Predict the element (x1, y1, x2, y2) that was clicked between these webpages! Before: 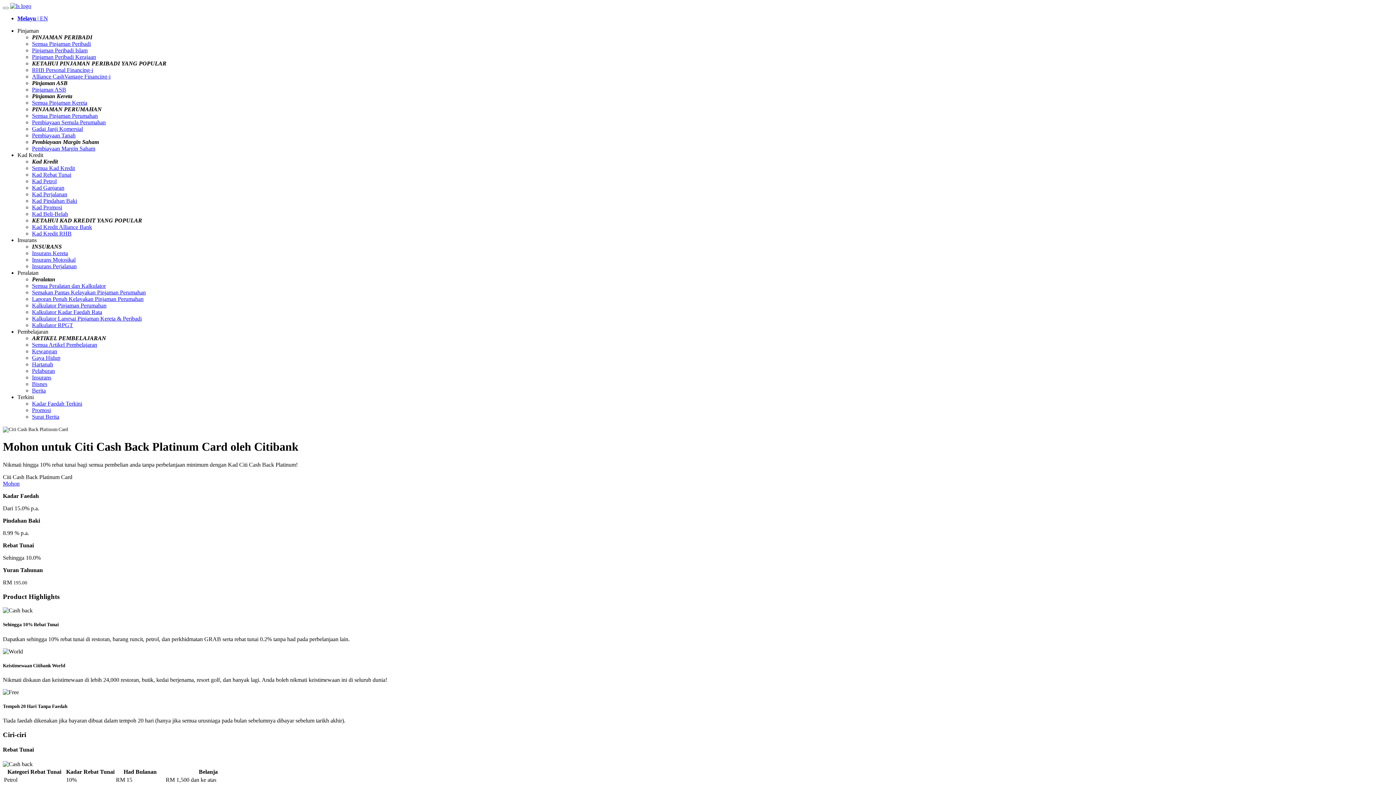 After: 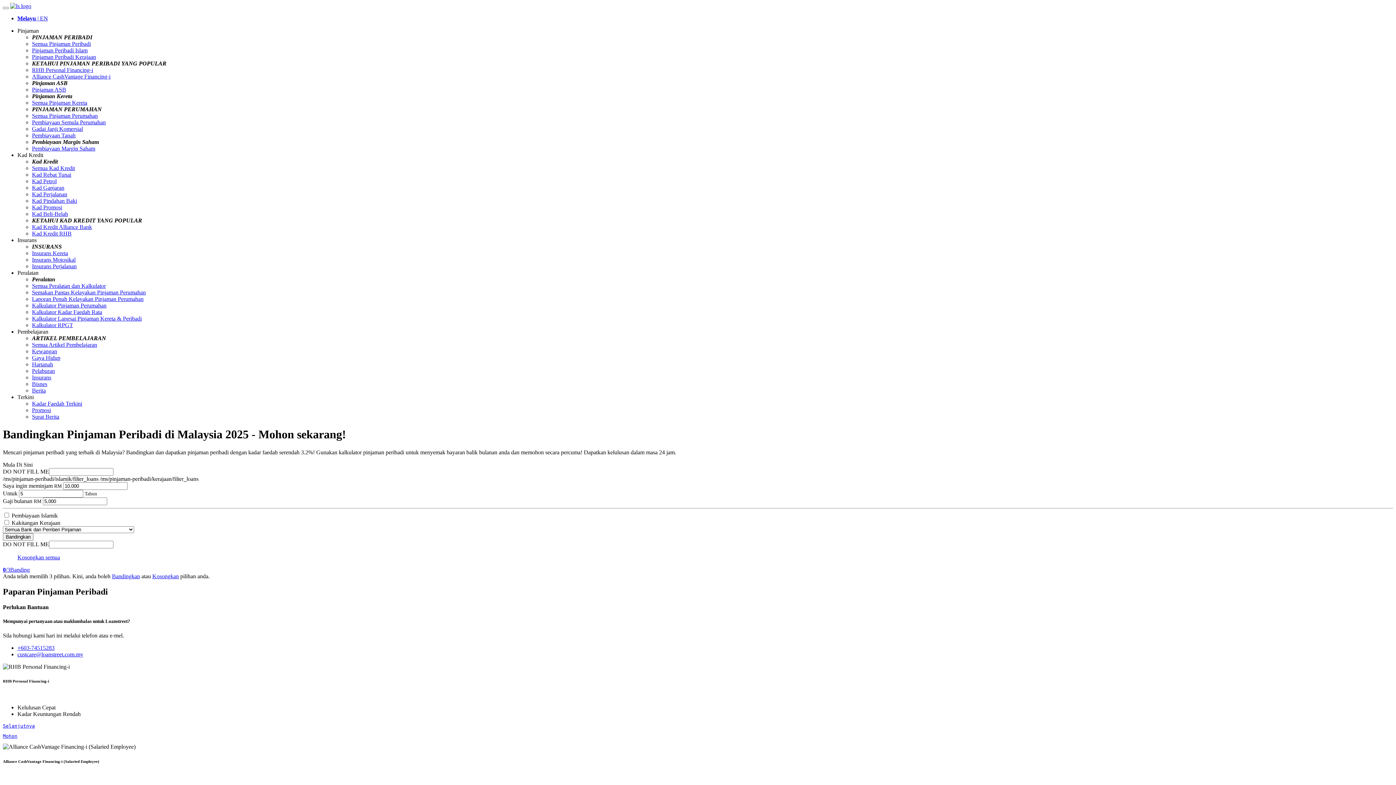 Action: label: Semua Pinjaman Peribadi bbox: (32, 40, 90, 46)